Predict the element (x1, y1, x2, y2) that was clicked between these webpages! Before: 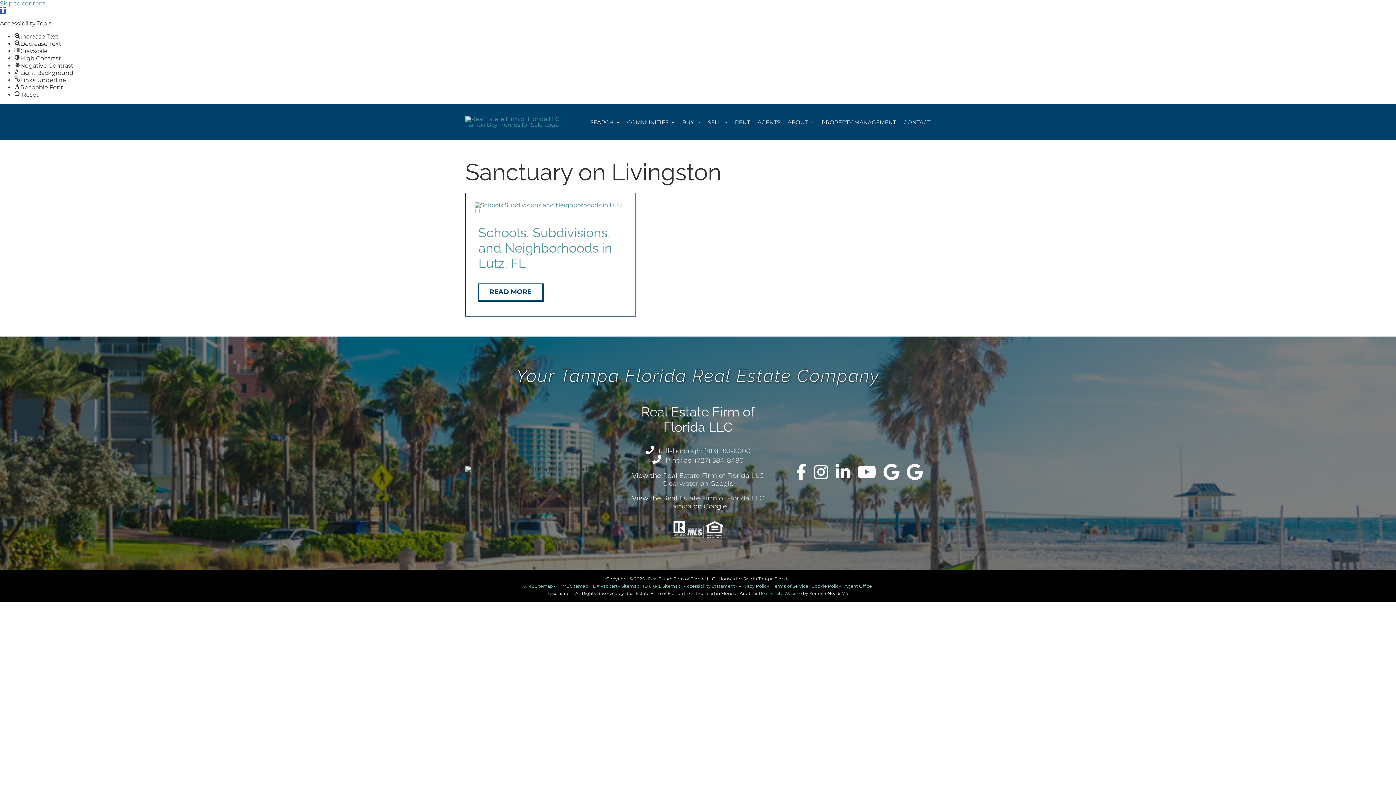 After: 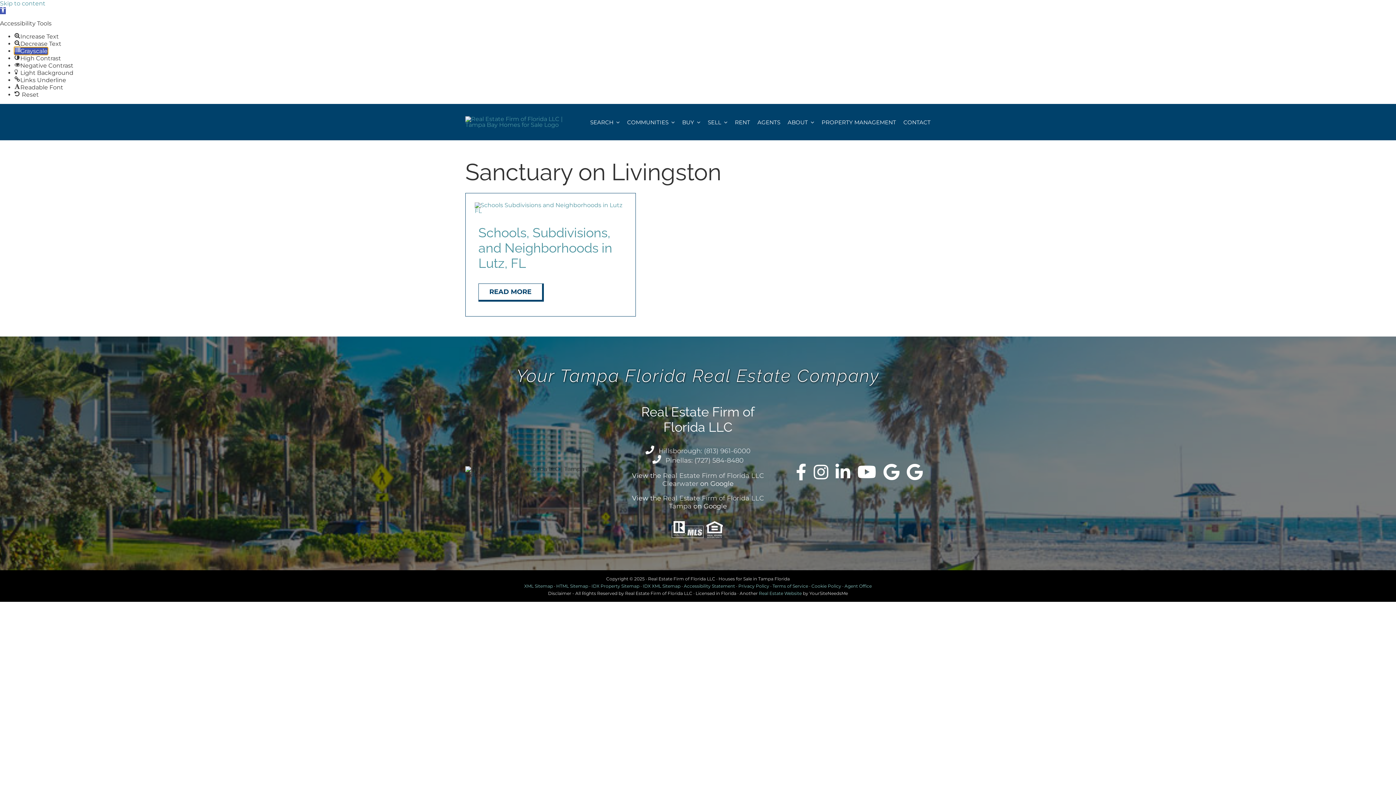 Action: label: Grayscale bbox: (14, 47, 47, 54)